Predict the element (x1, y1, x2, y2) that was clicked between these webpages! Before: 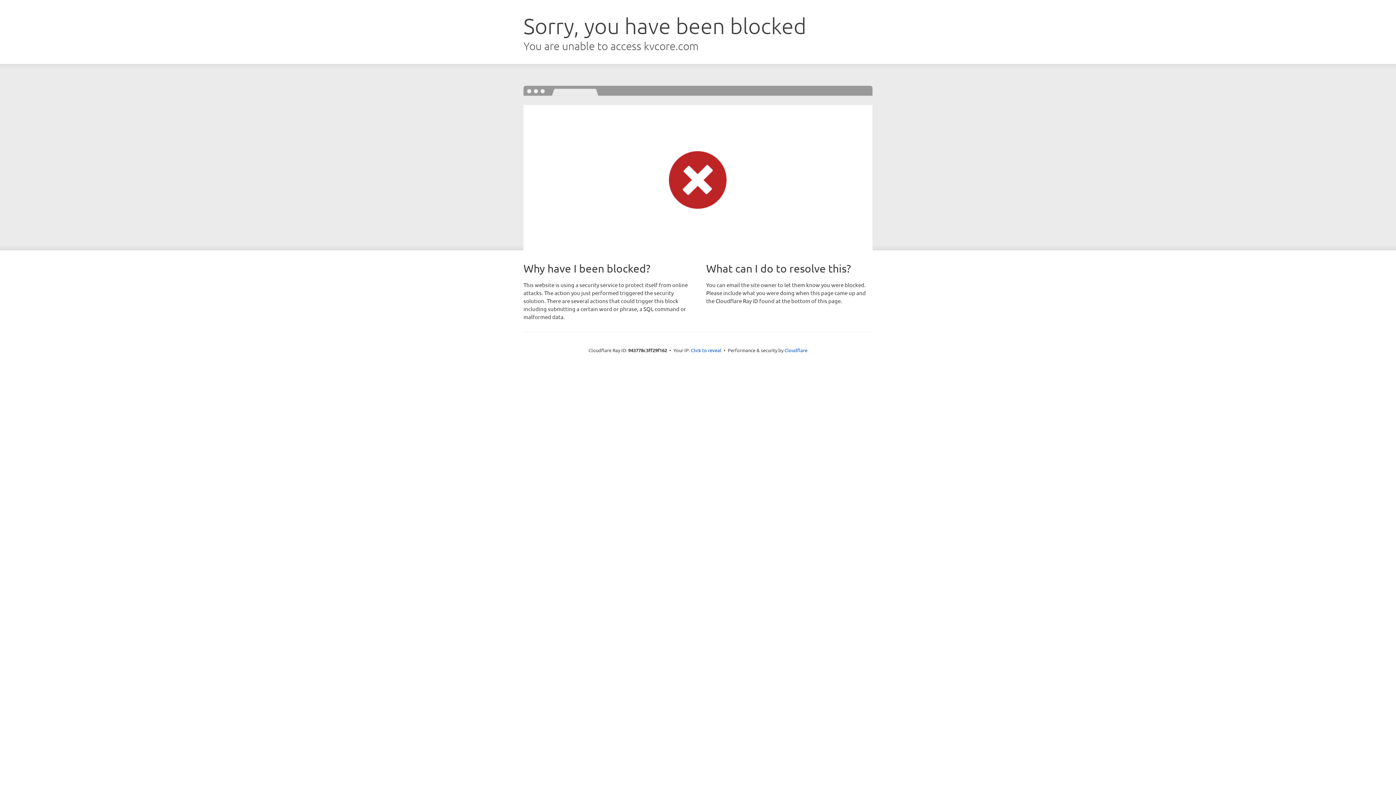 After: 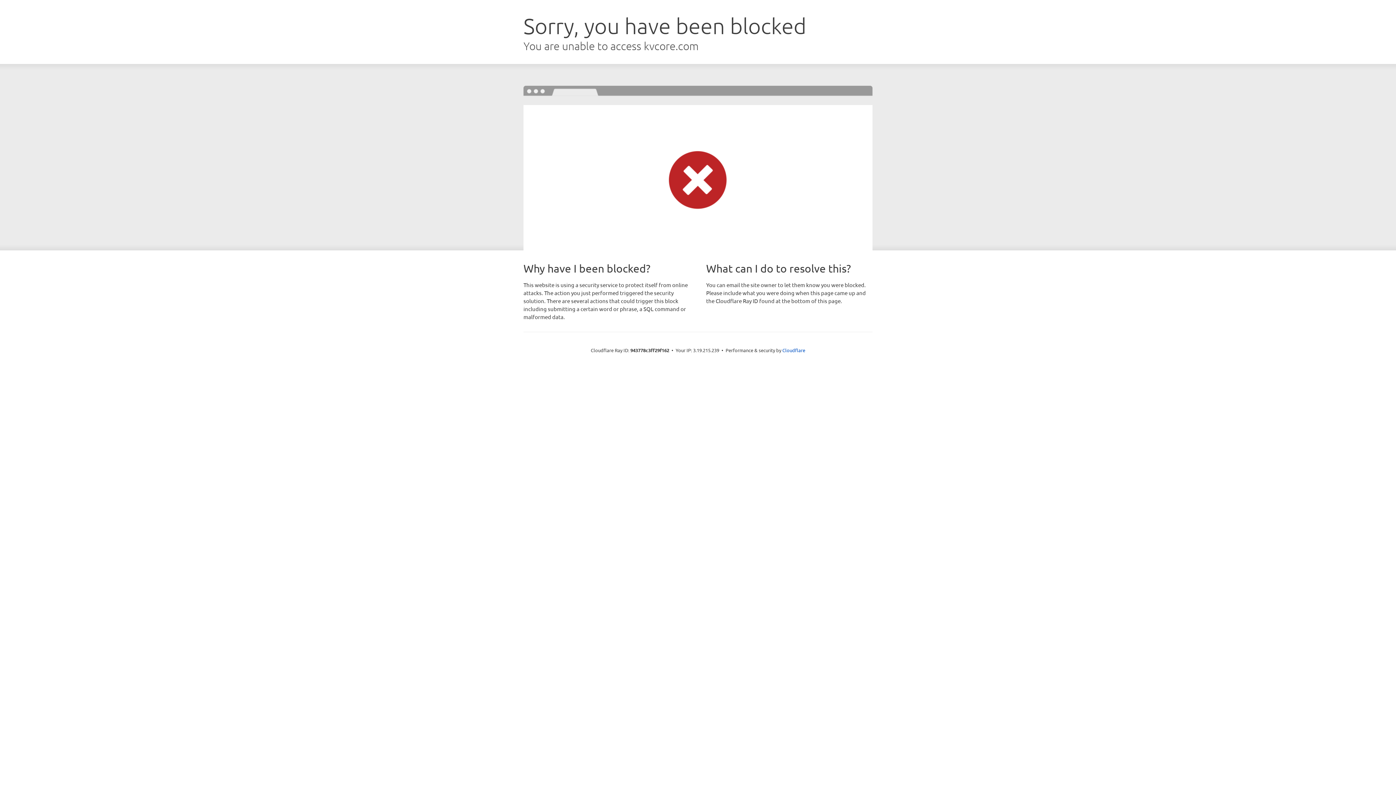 Action: label: Click to reveal bbox: (691, 346, 721, 353)